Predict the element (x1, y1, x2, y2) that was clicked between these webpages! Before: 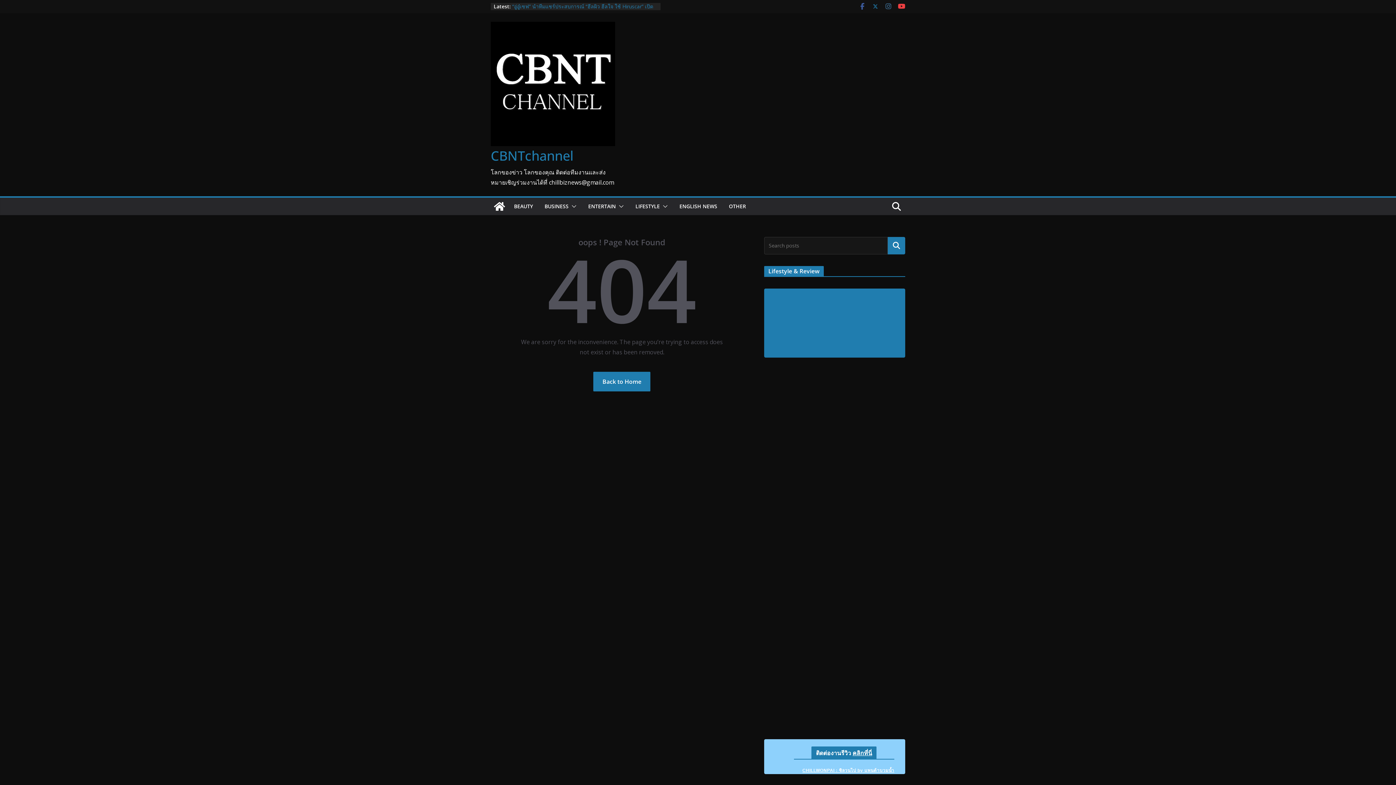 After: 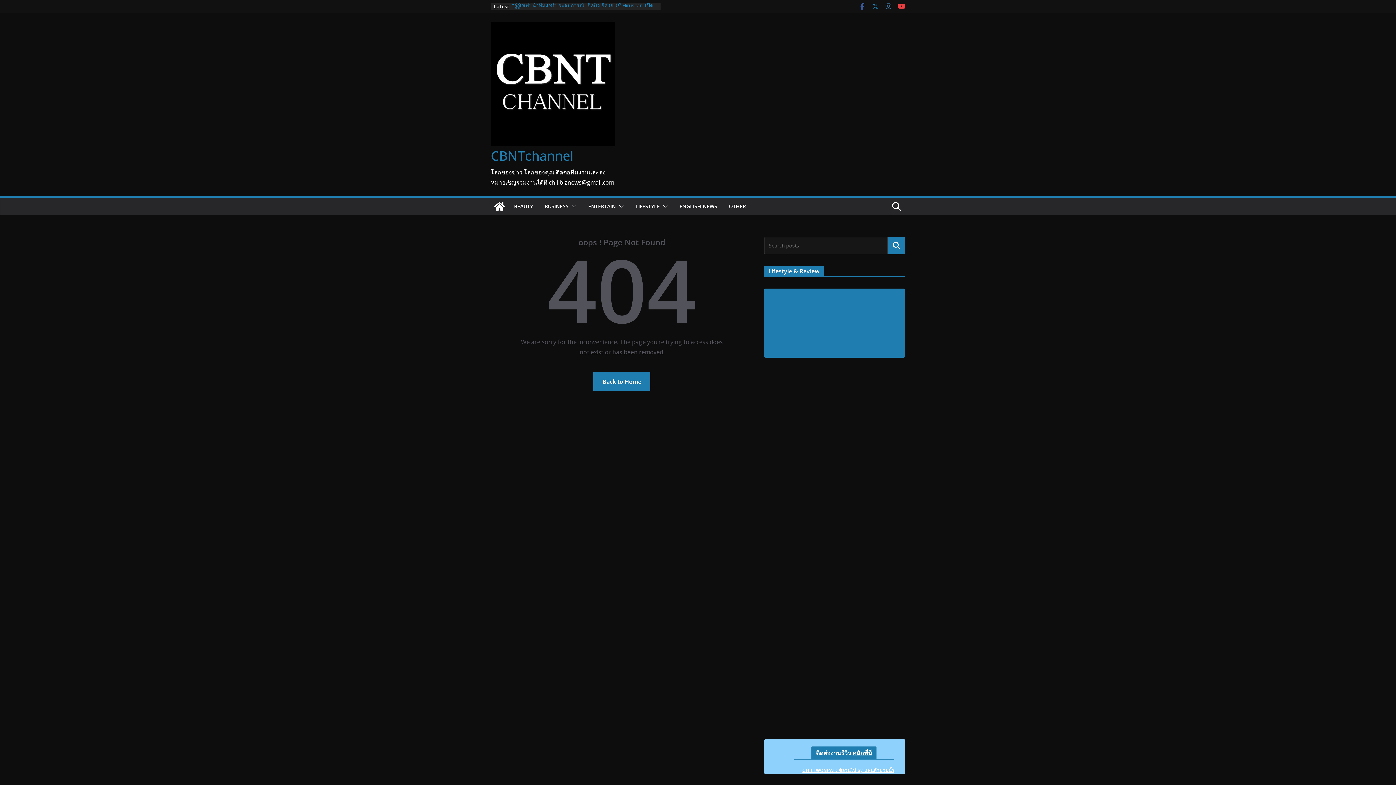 Action: bbox: (872, 2, 879, 10)